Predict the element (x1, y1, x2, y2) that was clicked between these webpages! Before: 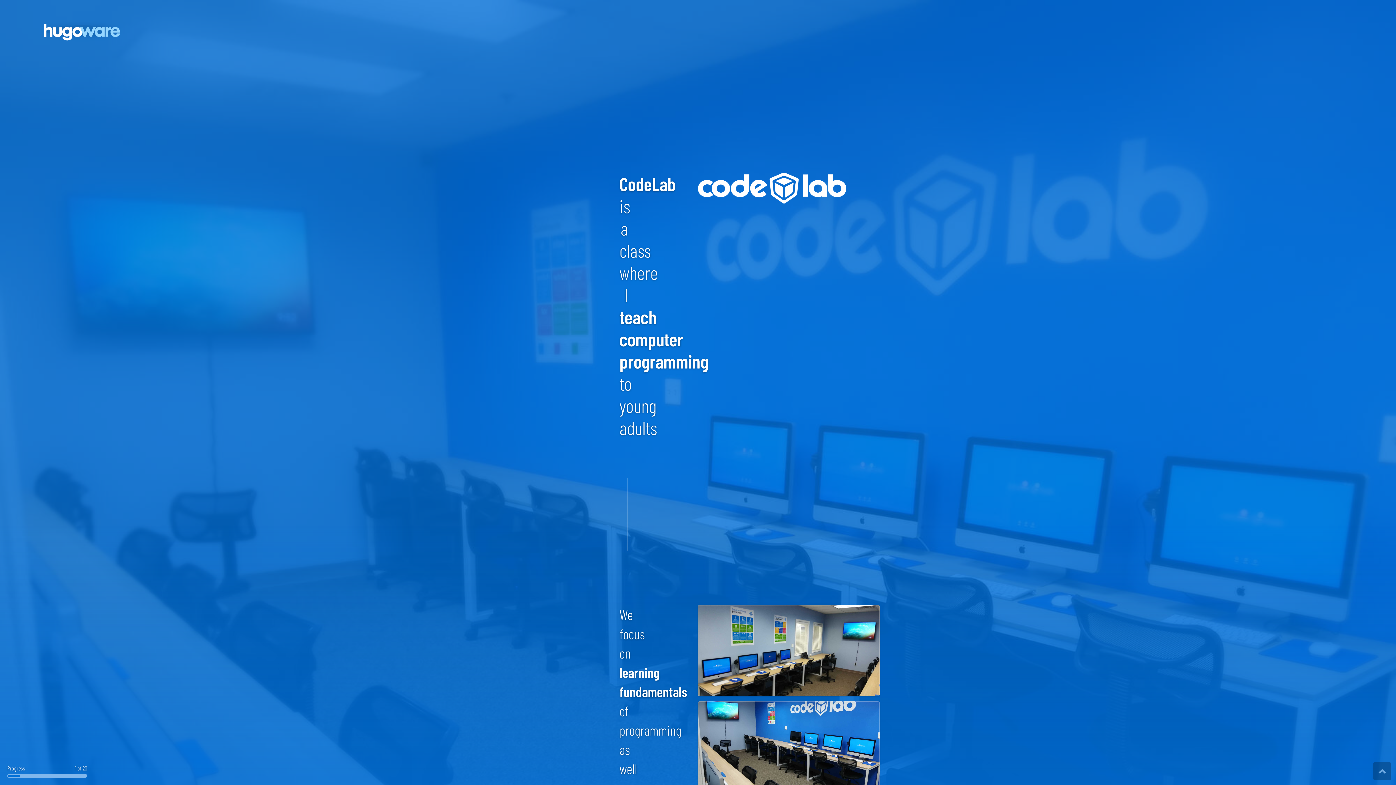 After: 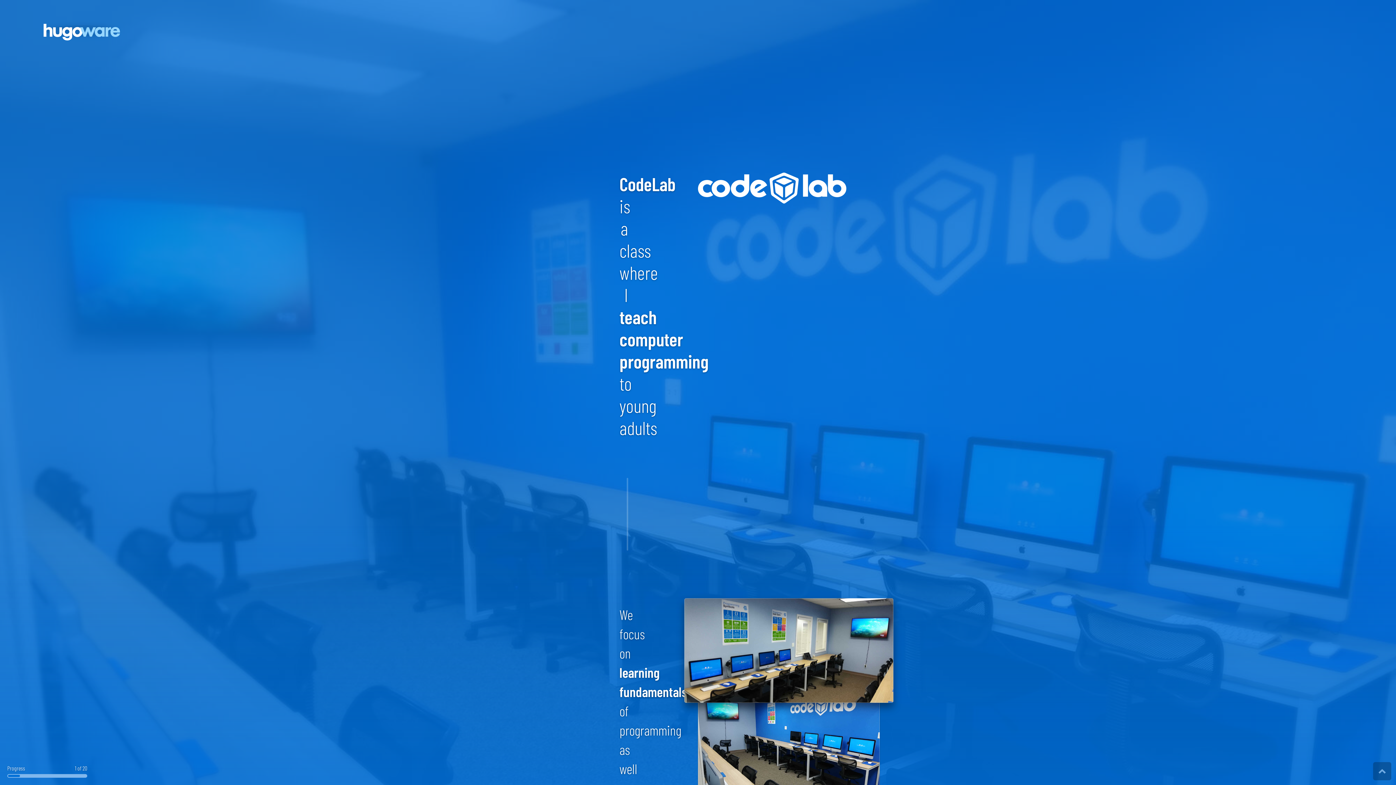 Action: bbox: (698, 605, 880, 696)